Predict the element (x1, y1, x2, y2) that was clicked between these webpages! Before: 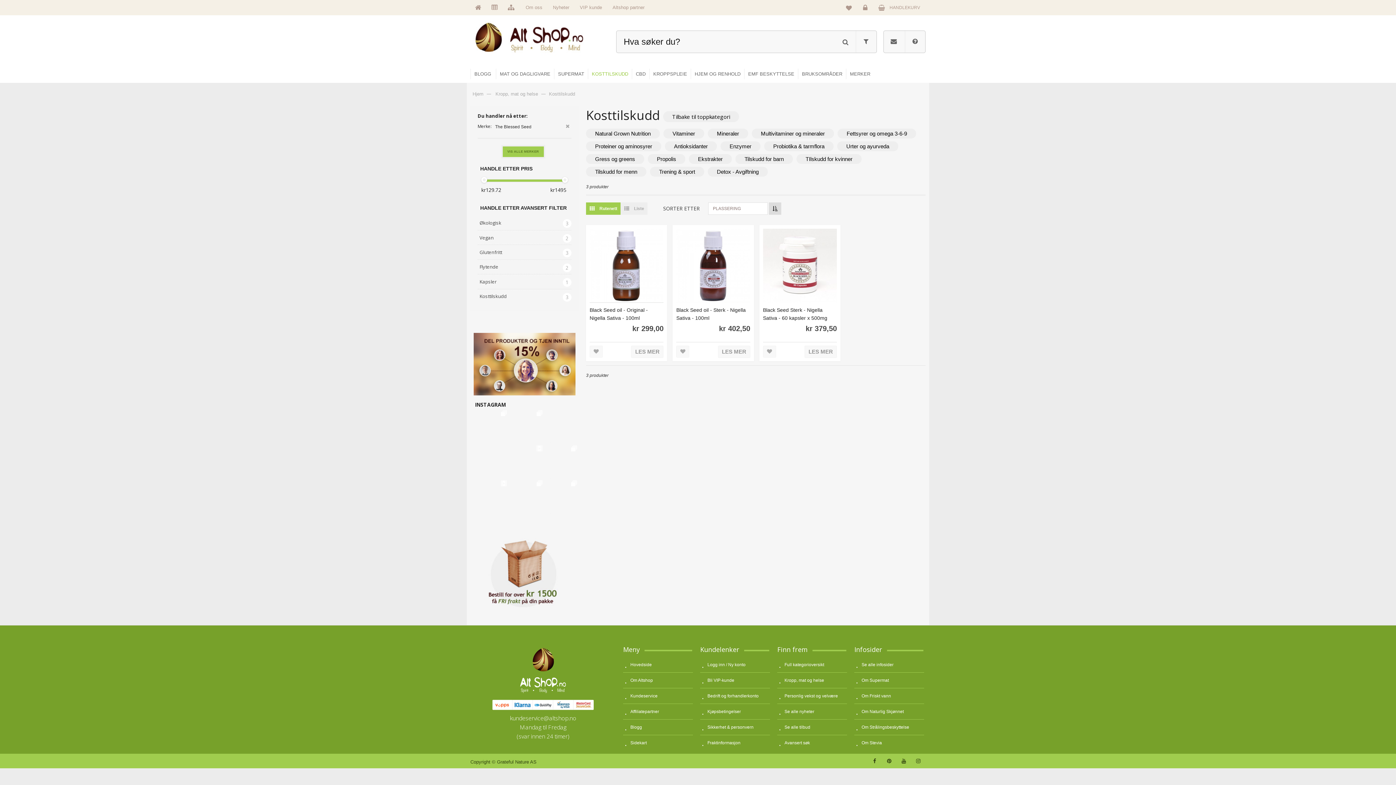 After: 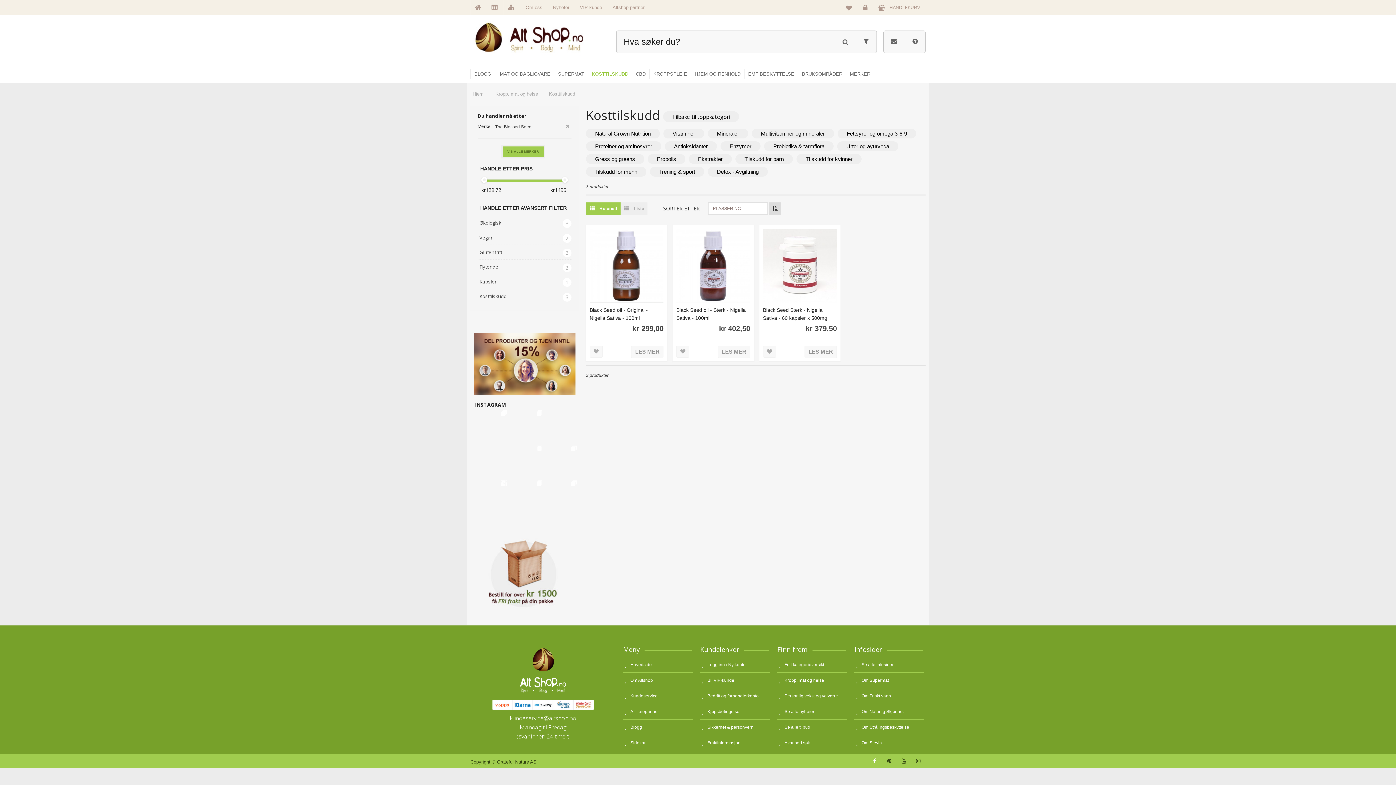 Action: bbox: (867, 754, 882, 768)